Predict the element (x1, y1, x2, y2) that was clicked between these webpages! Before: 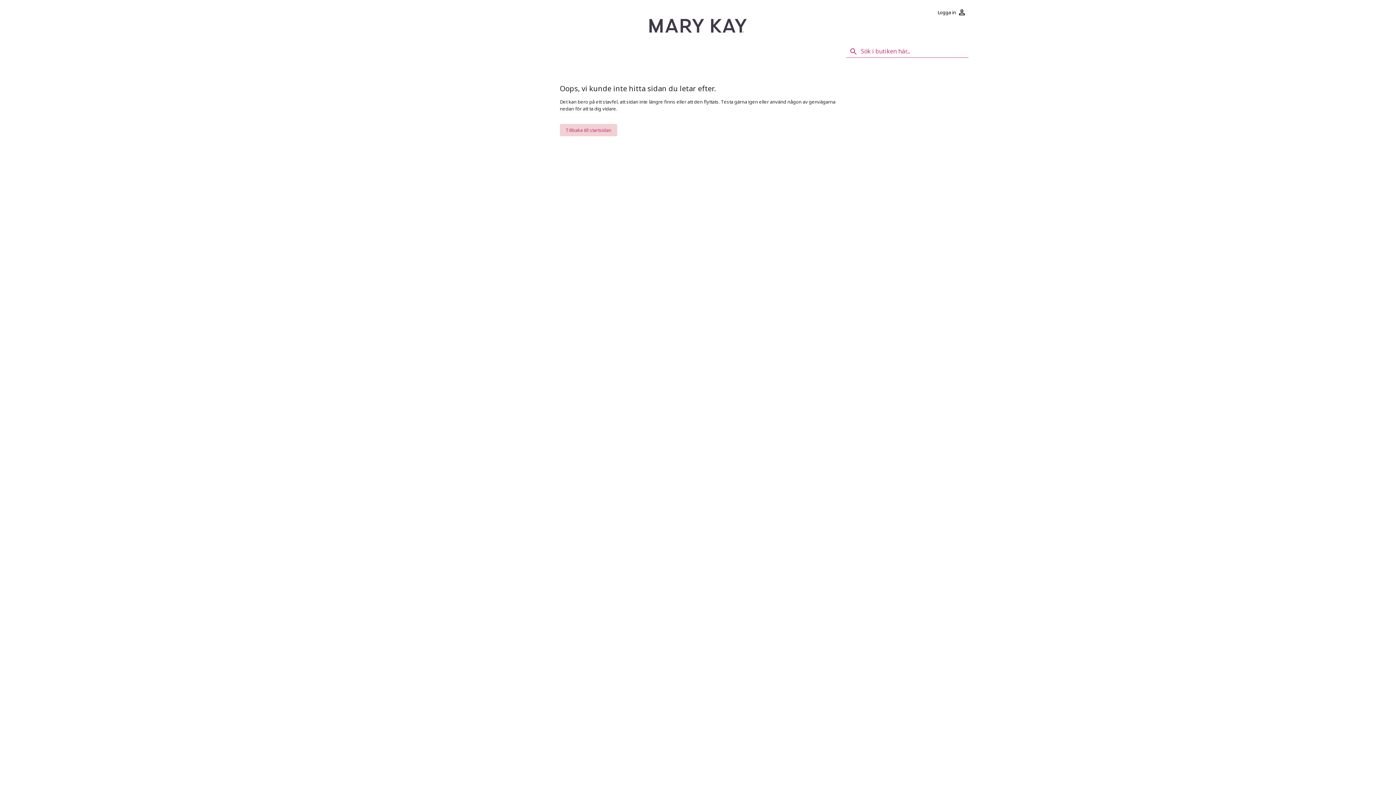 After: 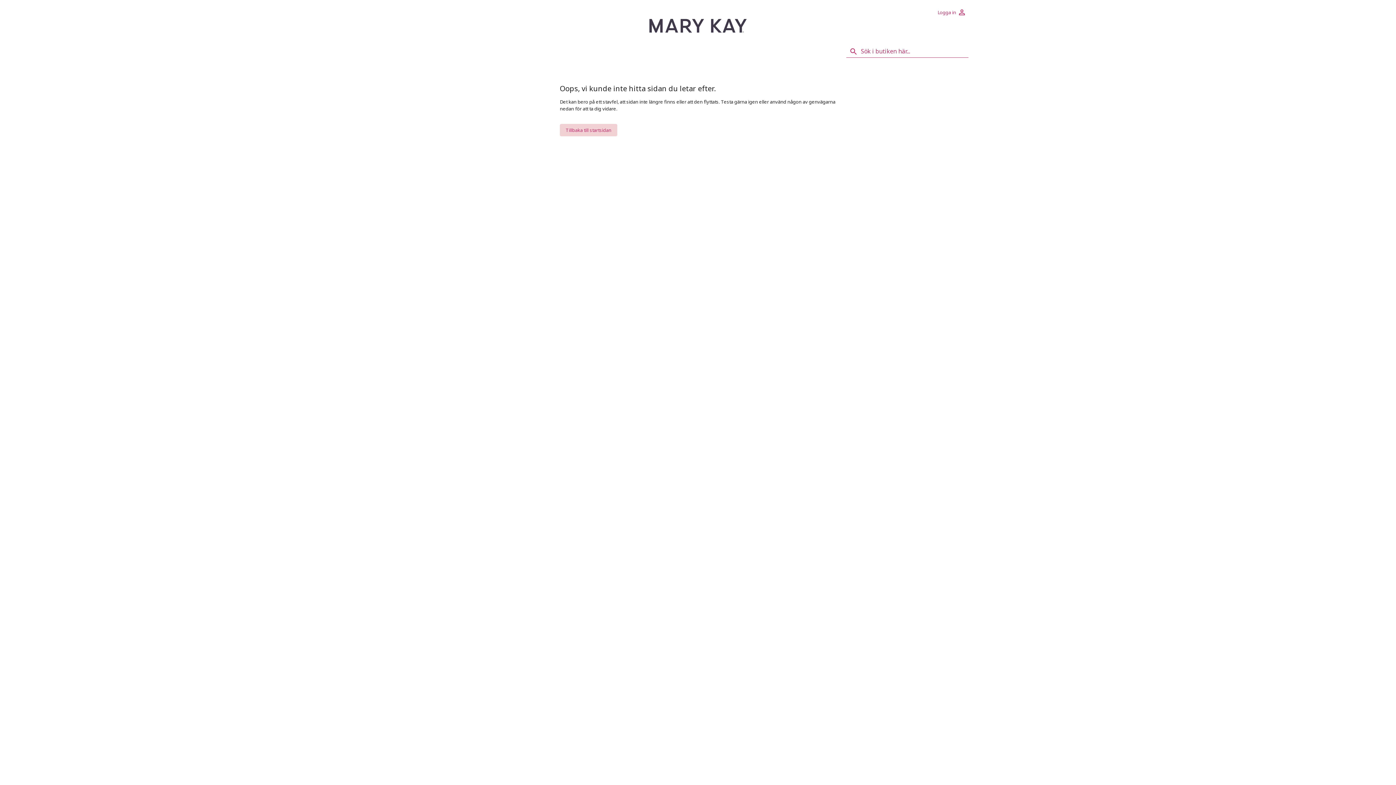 Action: label: Logga in bbox: (935, 5, 968, 18)